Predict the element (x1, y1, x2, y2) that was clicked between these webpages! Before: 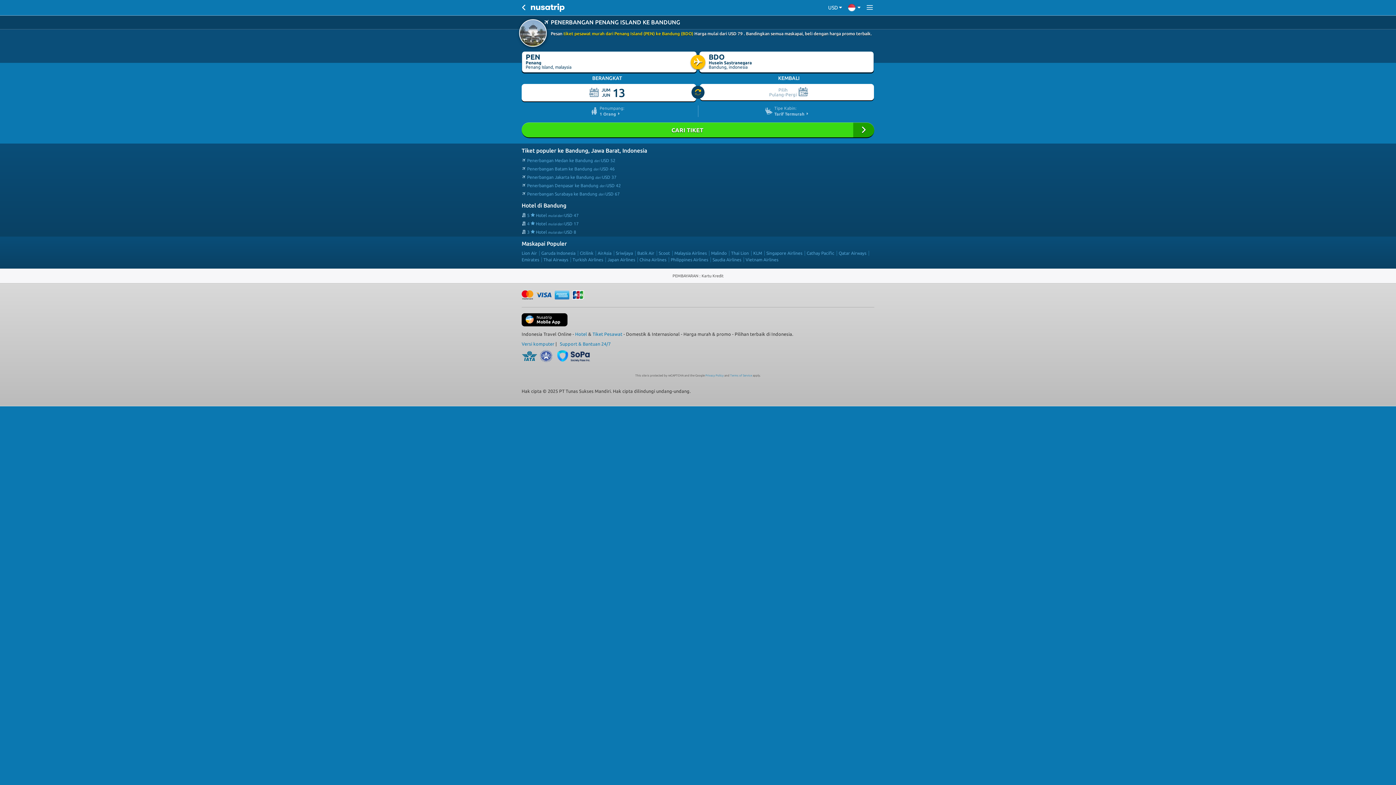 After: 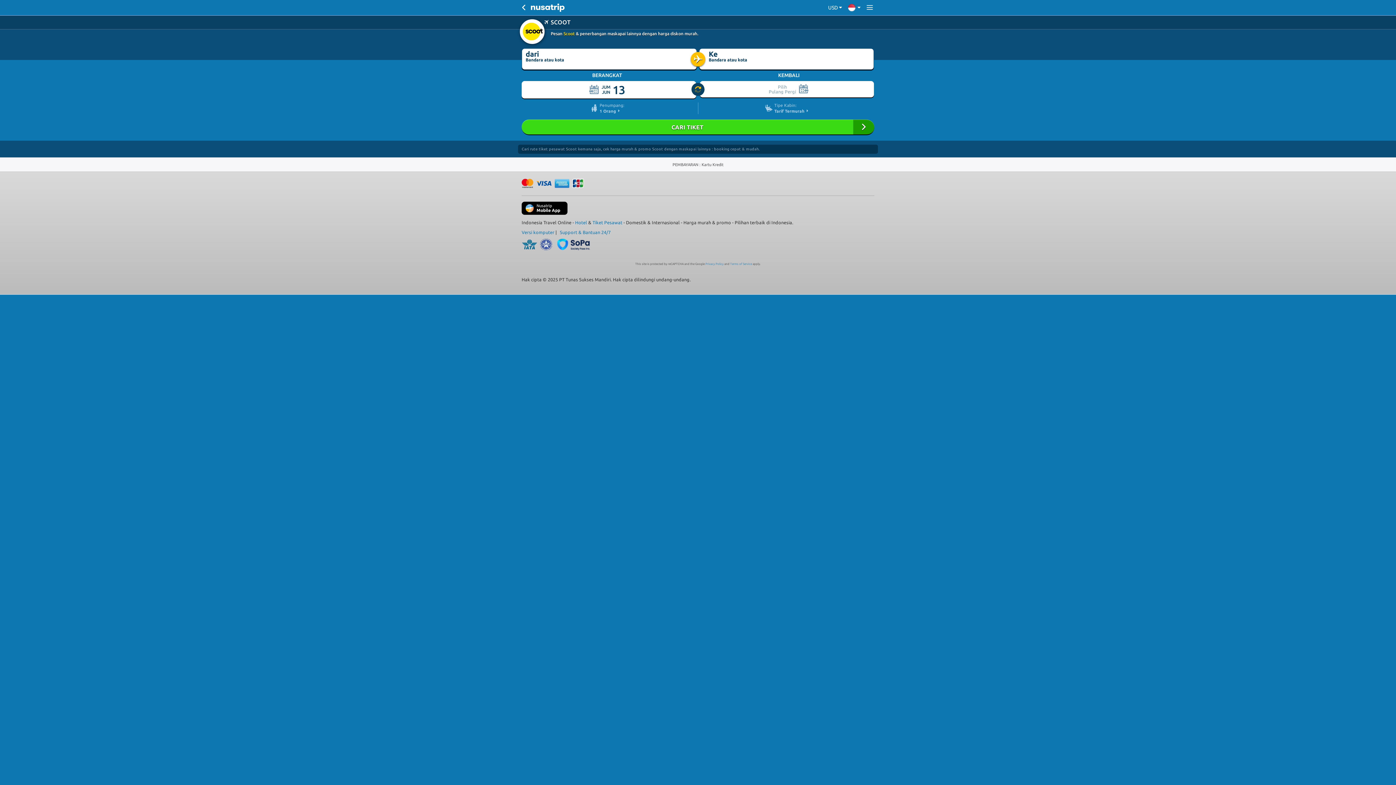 Action: label: Scoot bbox: (658, 250, 670, 255)